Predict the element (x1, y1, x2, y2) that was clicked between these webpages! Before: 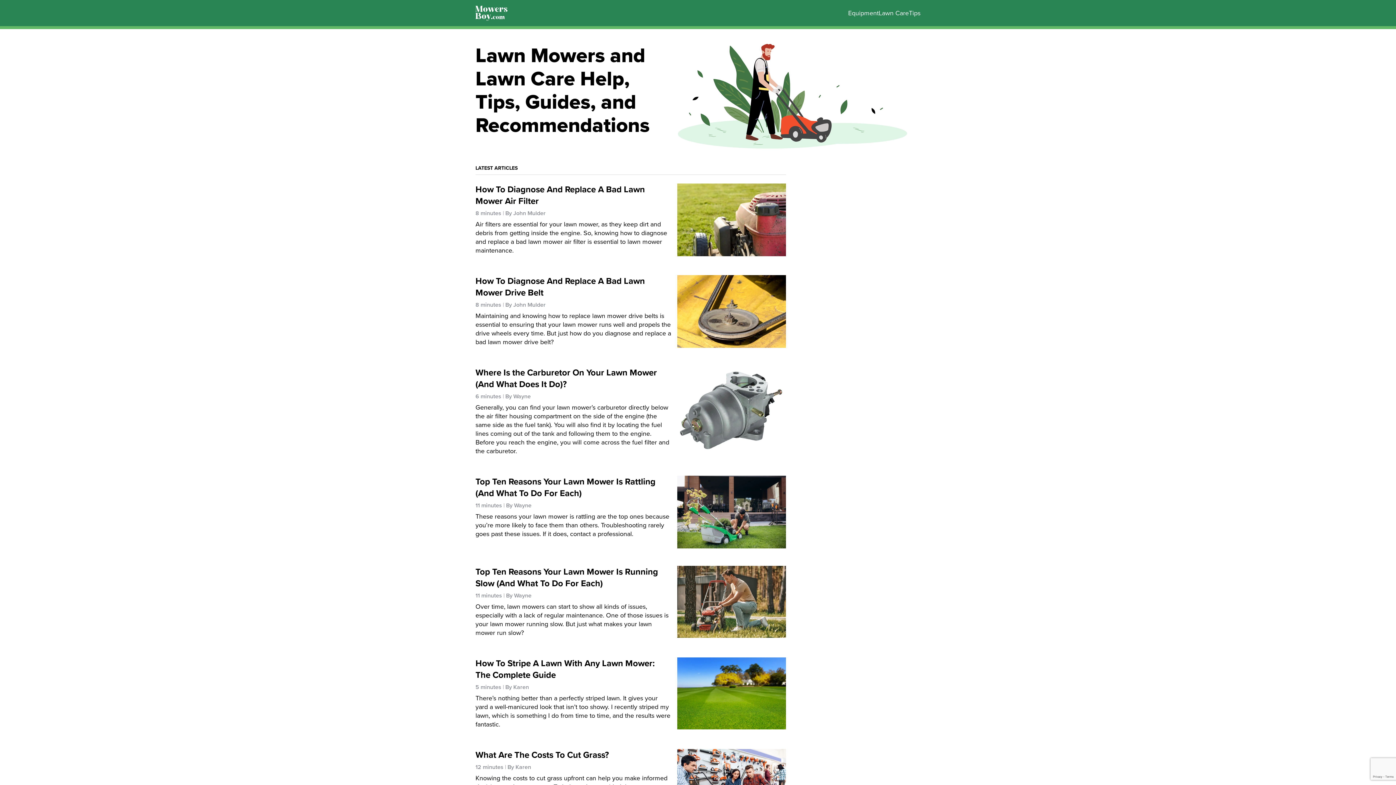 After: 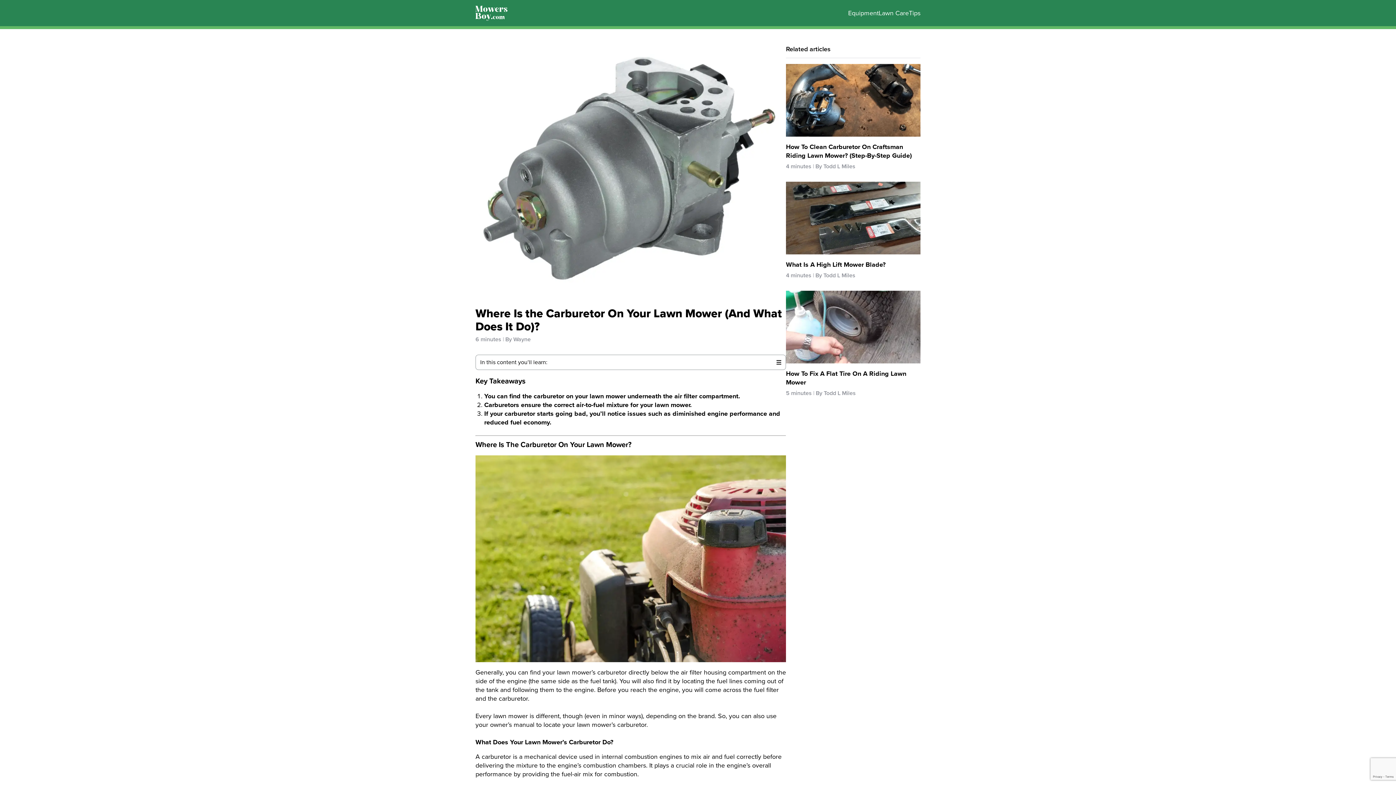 Action: label: Where Is the Carburetor On Your Lawn Mower (And What Does It Do)? bbox: (475, 366, 657, 391)